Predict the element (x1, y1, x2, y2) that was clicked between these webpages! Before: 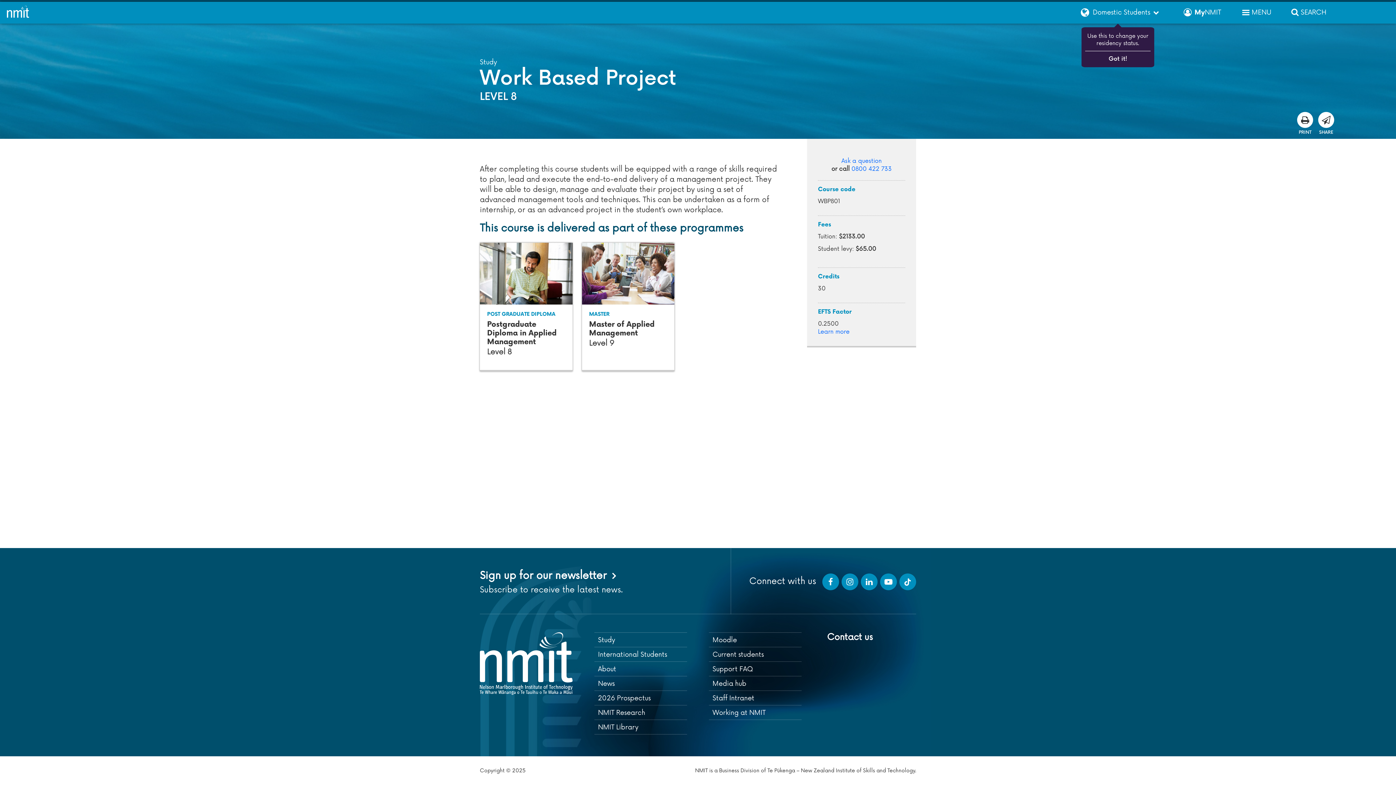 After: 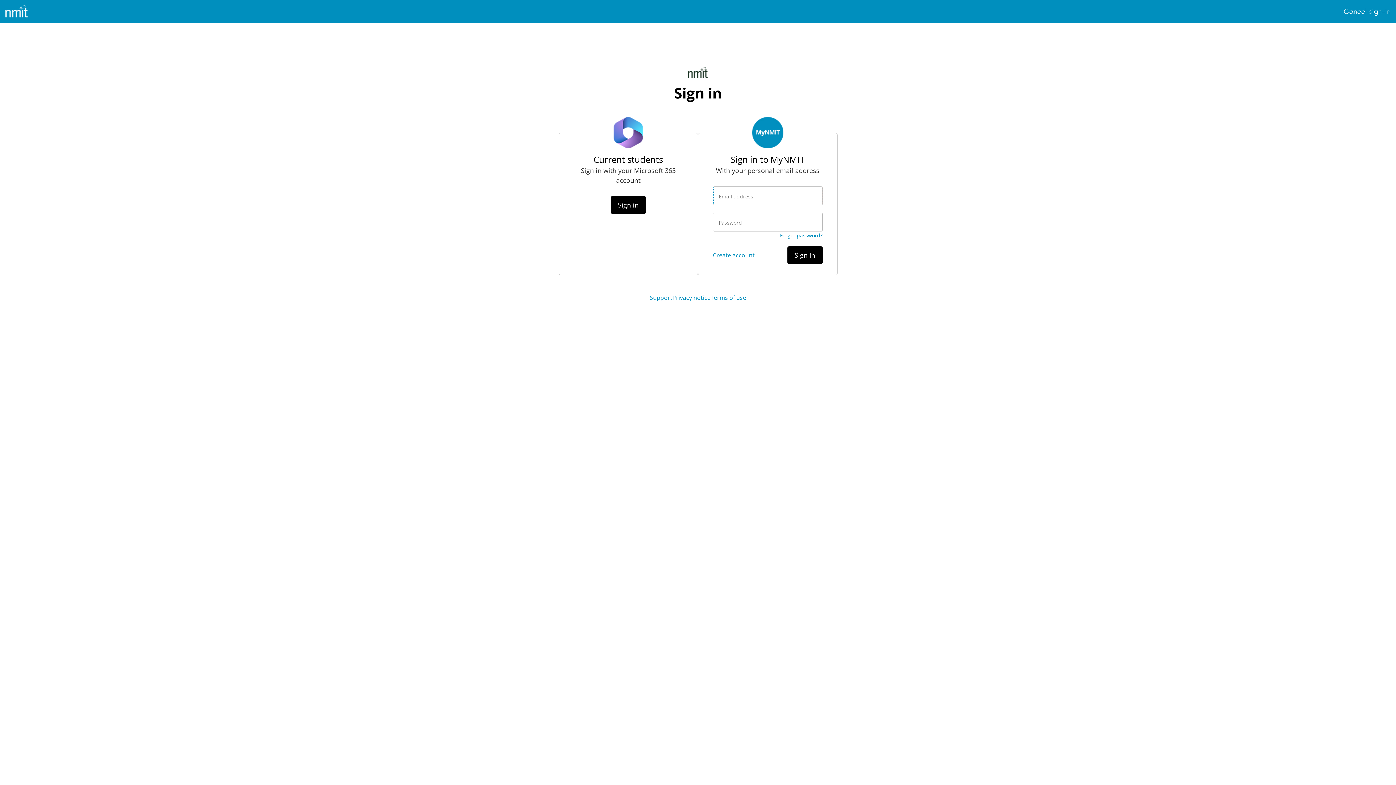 Action: label: MyNMIT bbox: (1175, 1, 1229, 23)